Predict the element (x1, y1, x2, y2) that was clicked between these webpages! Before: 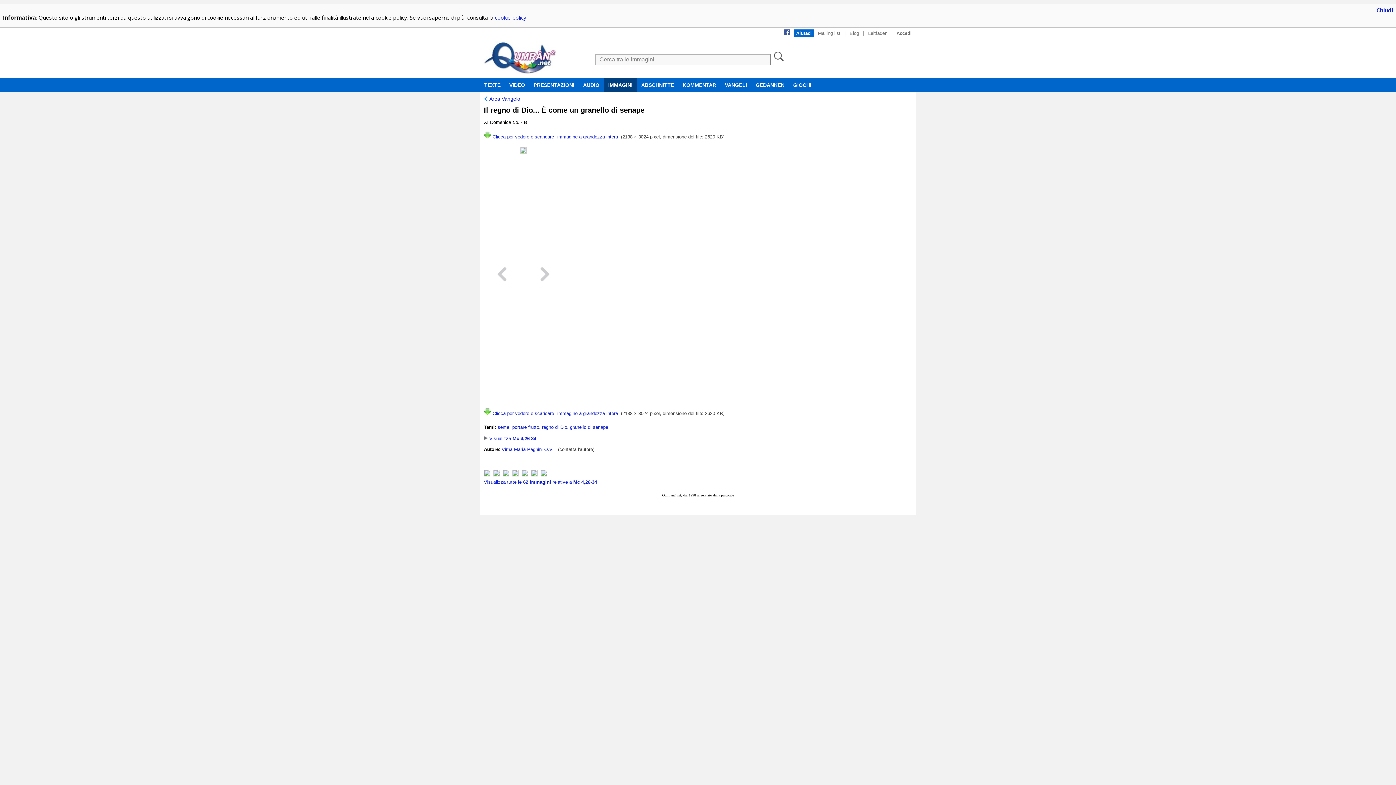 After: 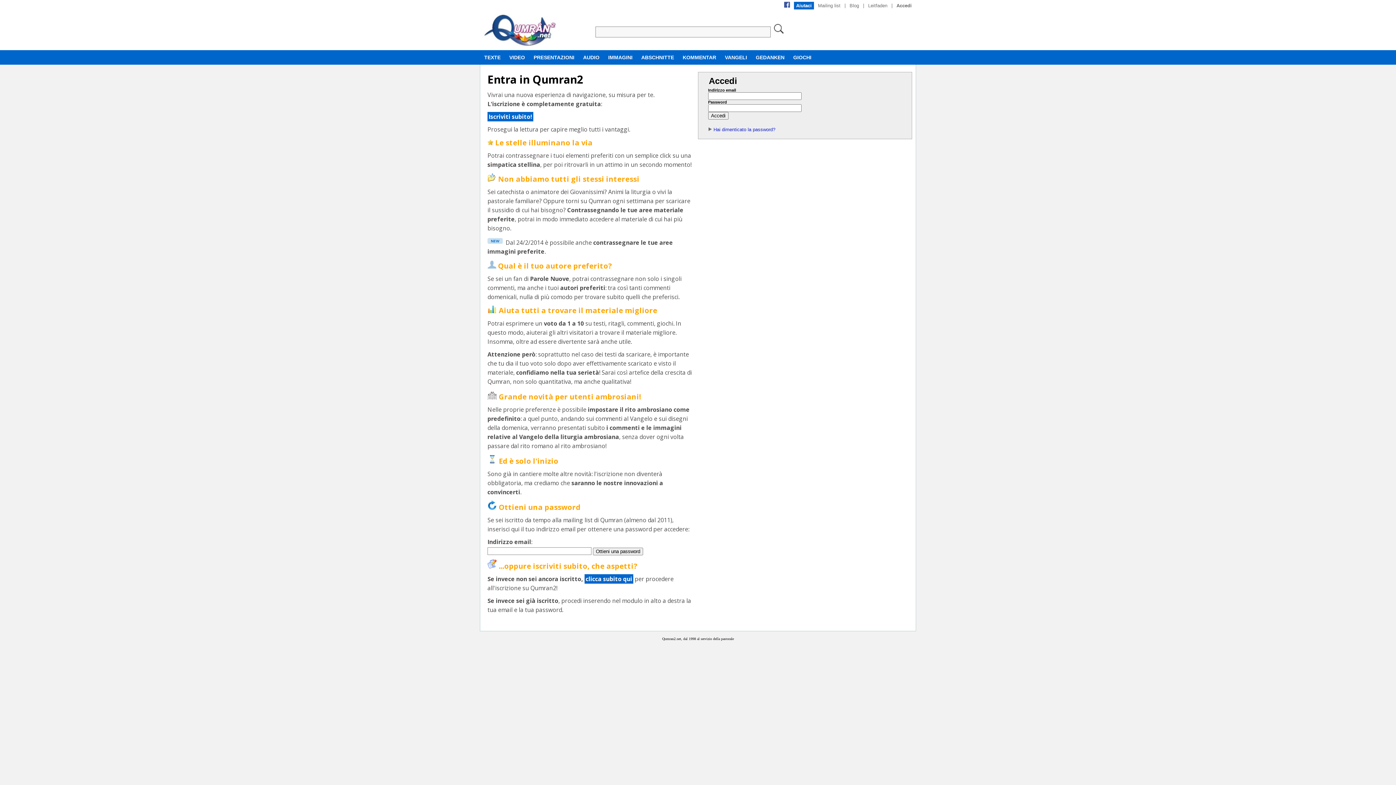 Action: label: Accedi bbox: (894, 30, 914, 35)